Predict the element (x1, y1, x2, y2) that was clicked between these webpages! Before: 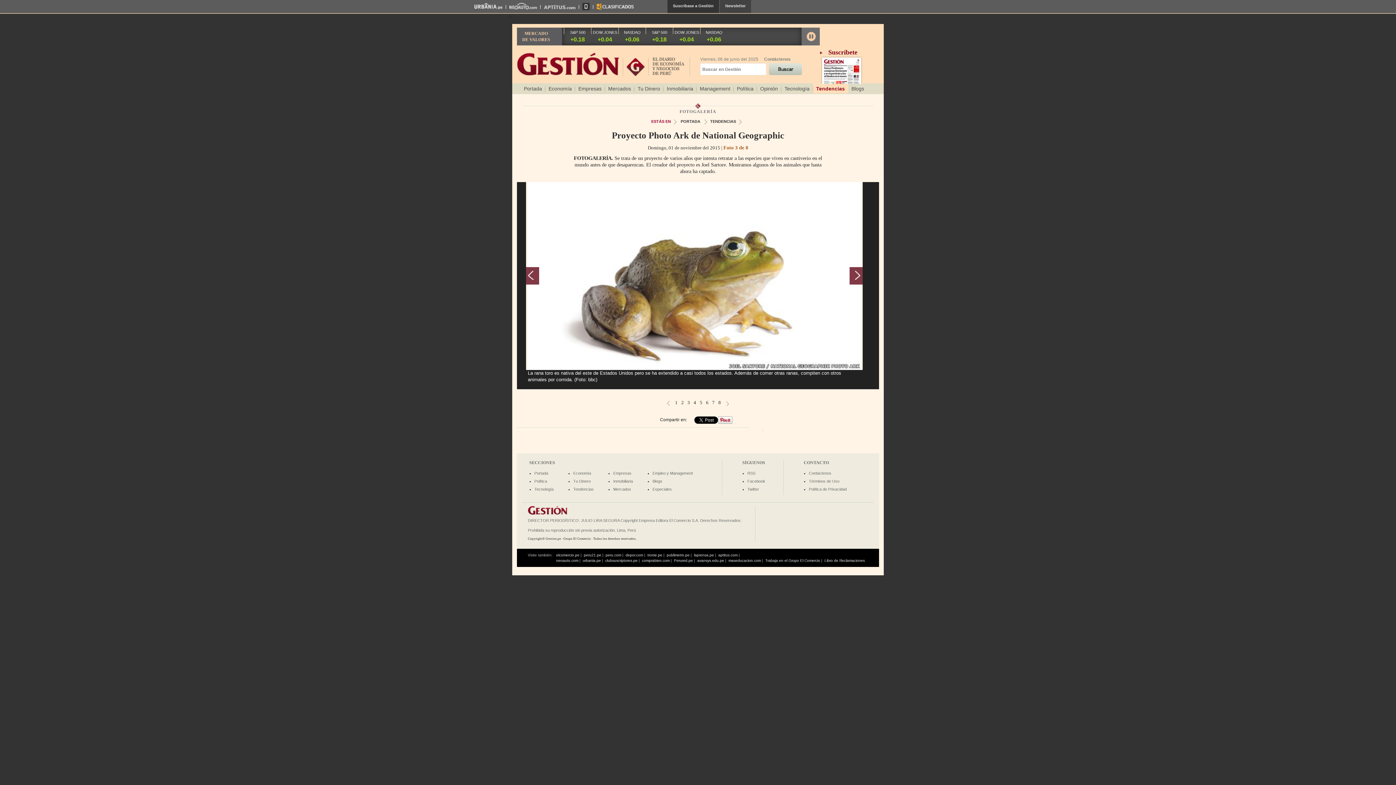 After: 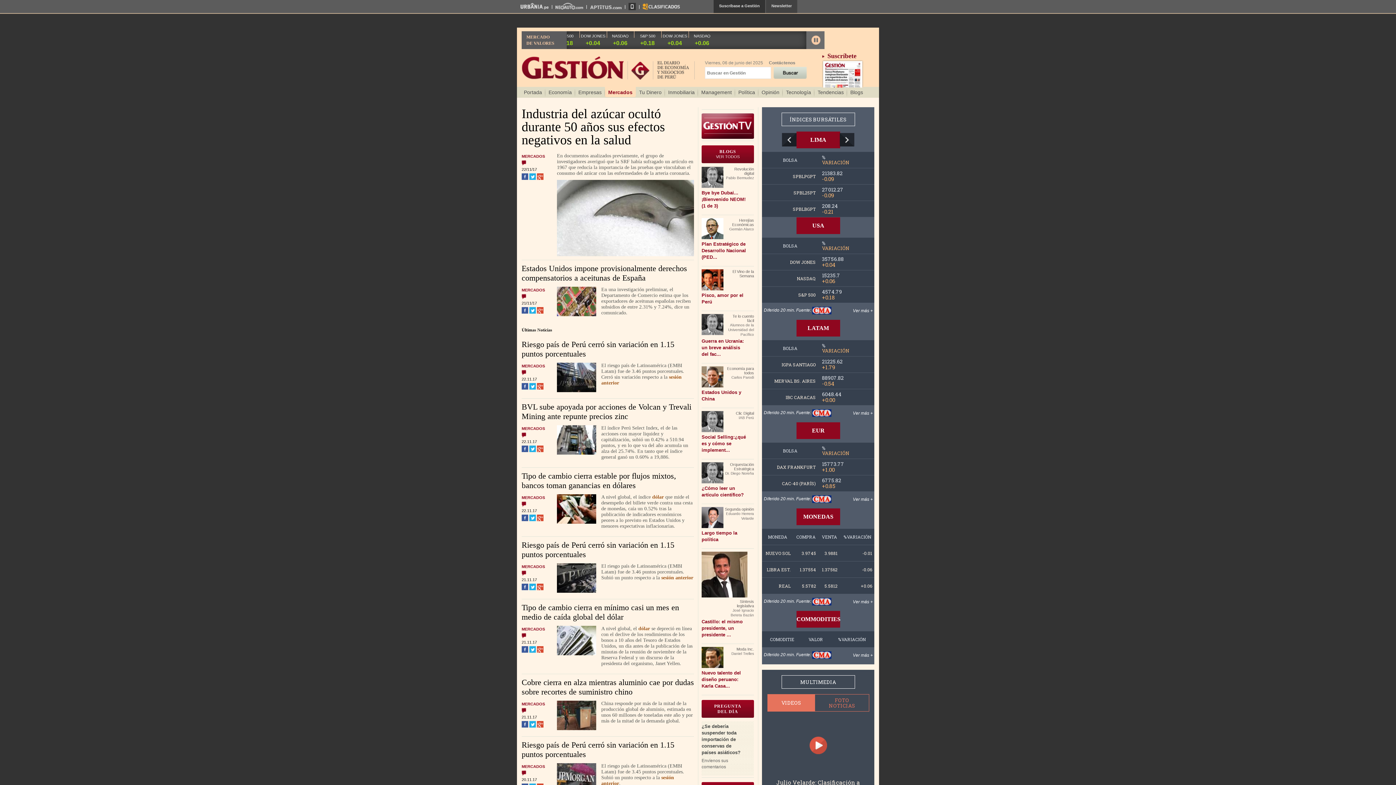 Action: bbox: (605, 83, 634, 94) label: Mercados